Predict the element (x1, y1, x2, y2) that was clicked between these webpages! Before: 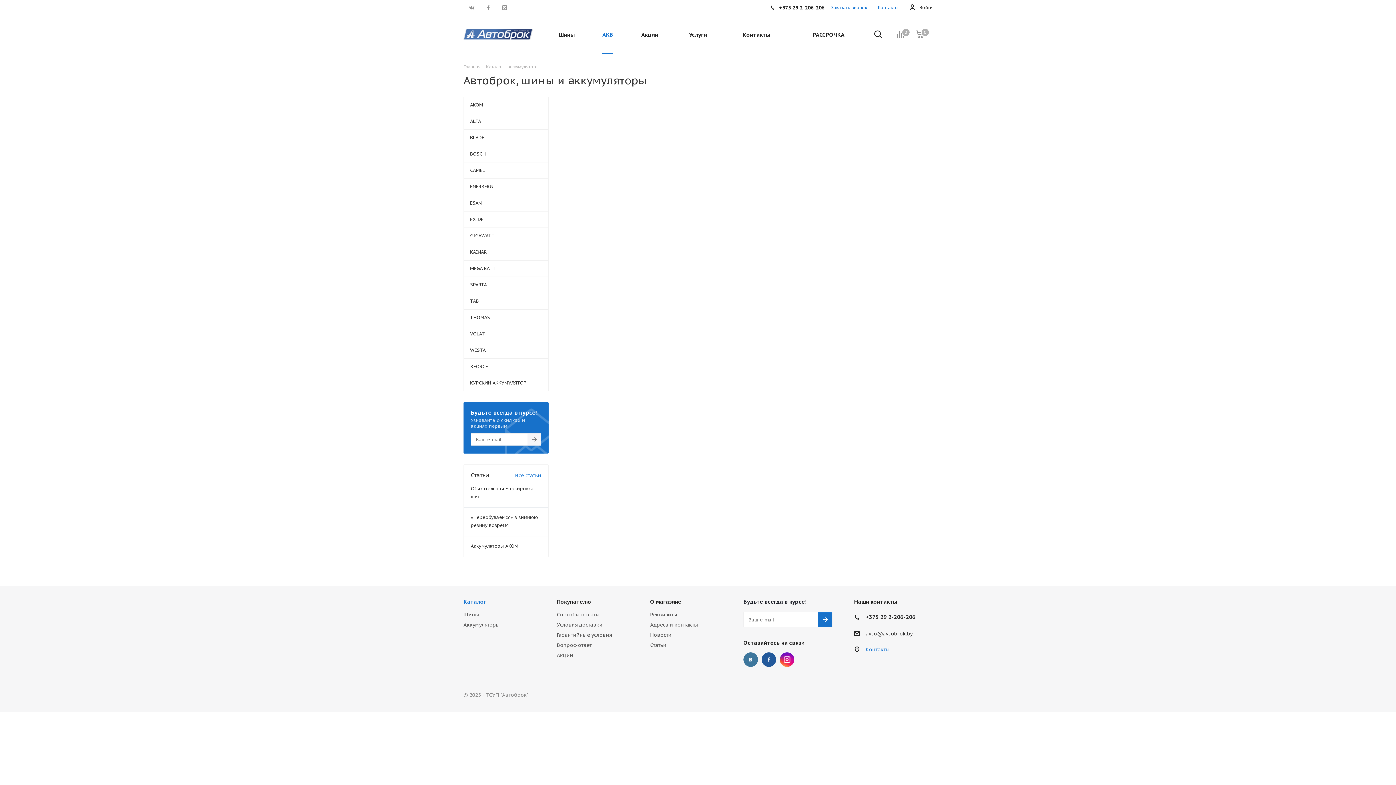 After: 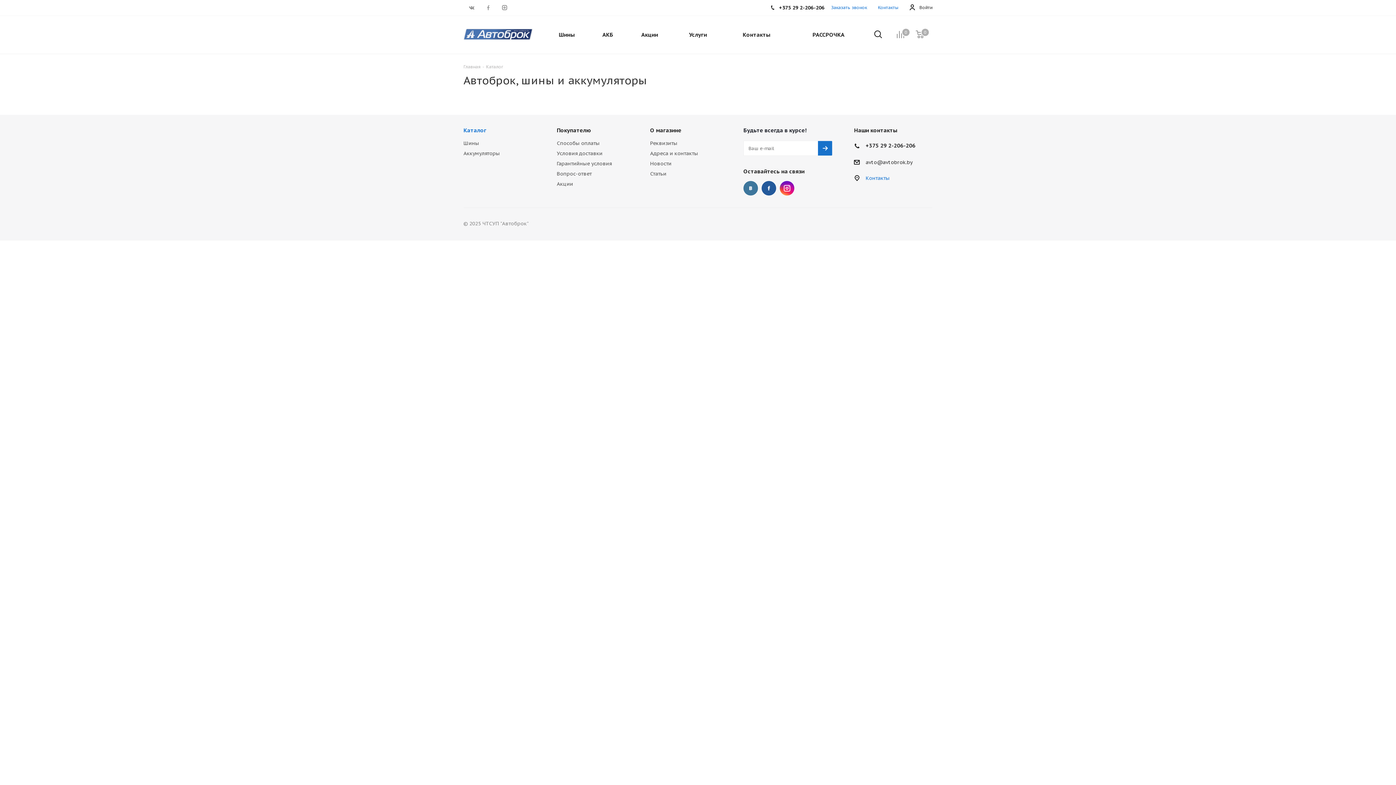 Action: label: Каталог bbox: (486, 63, 503, 69)